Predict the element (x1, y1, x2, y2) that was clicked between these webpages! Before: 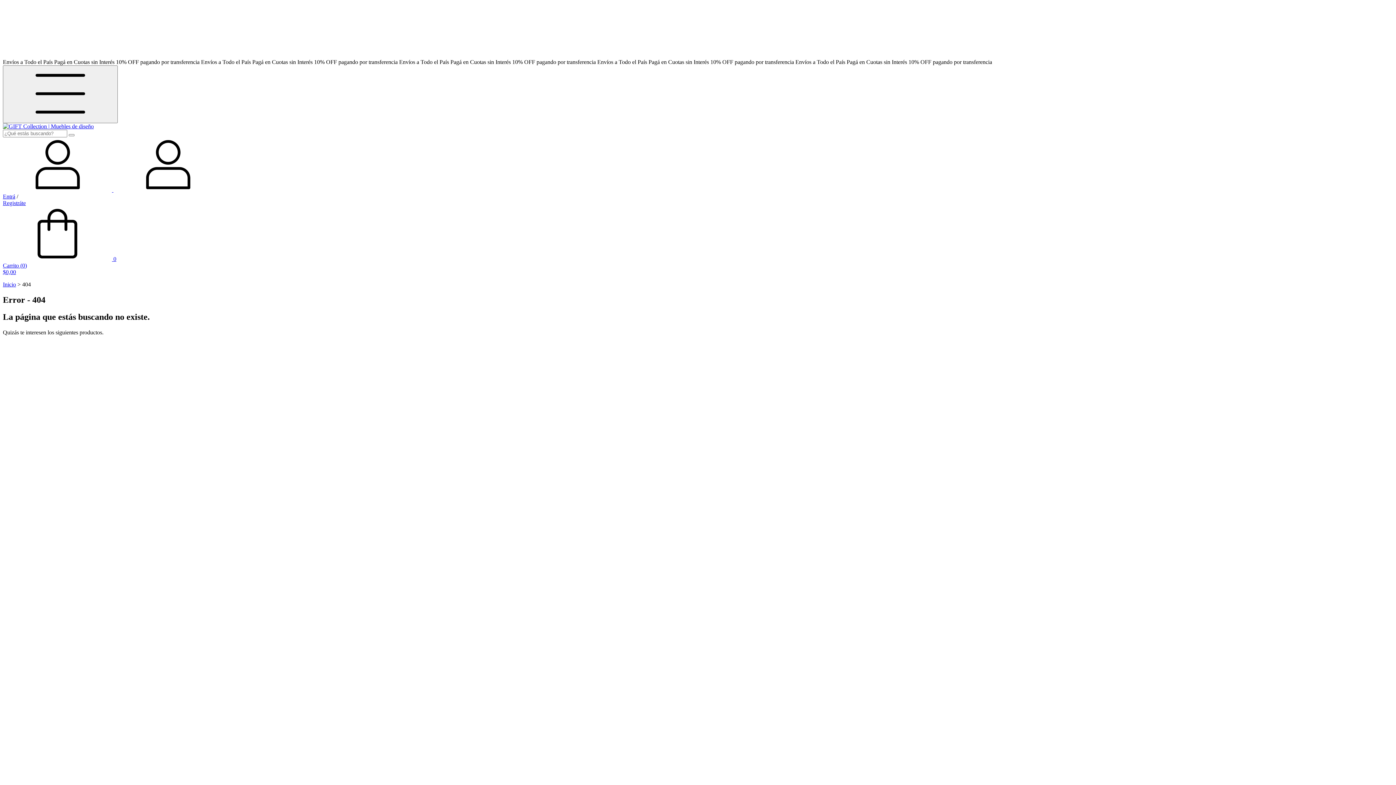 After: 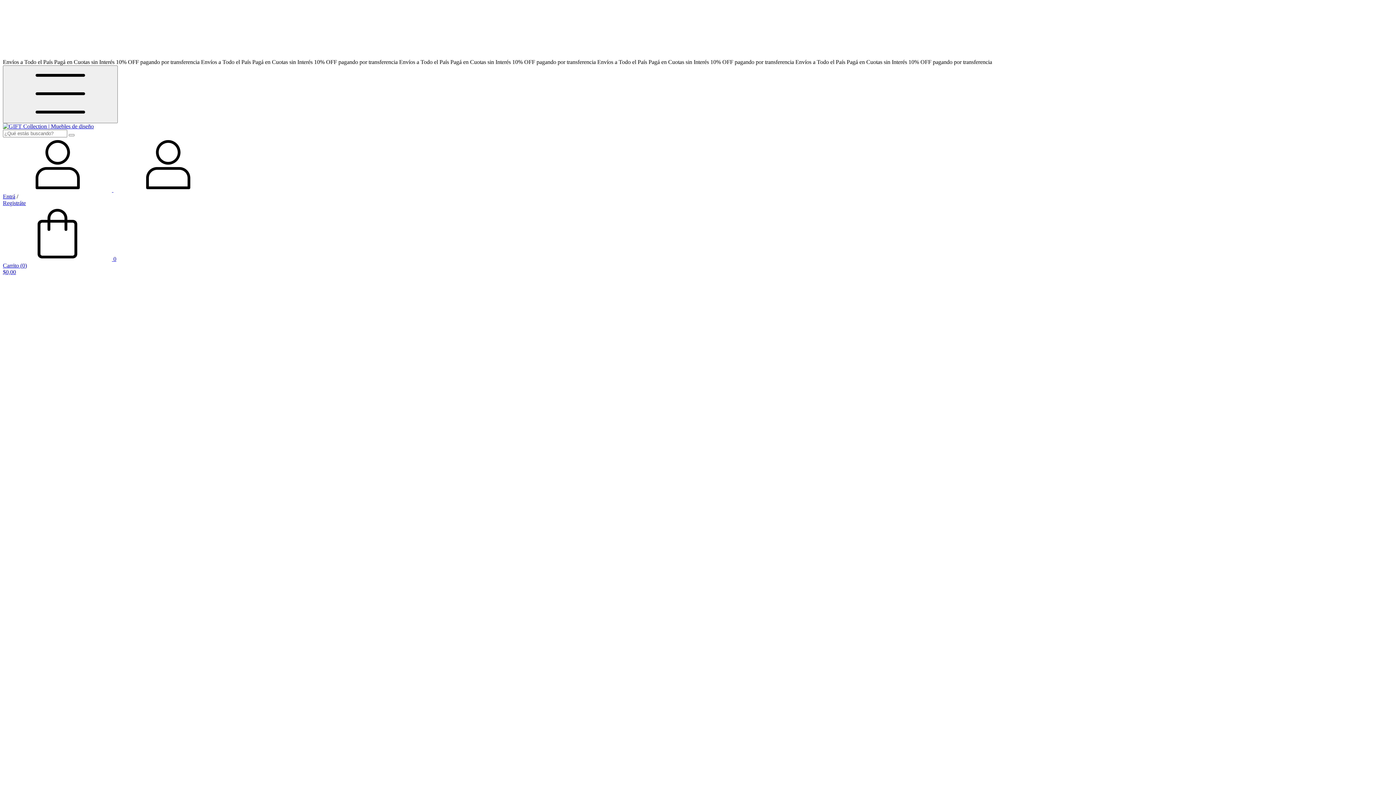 Action: bbox: (2, 281, 16, 287) label: Inicio